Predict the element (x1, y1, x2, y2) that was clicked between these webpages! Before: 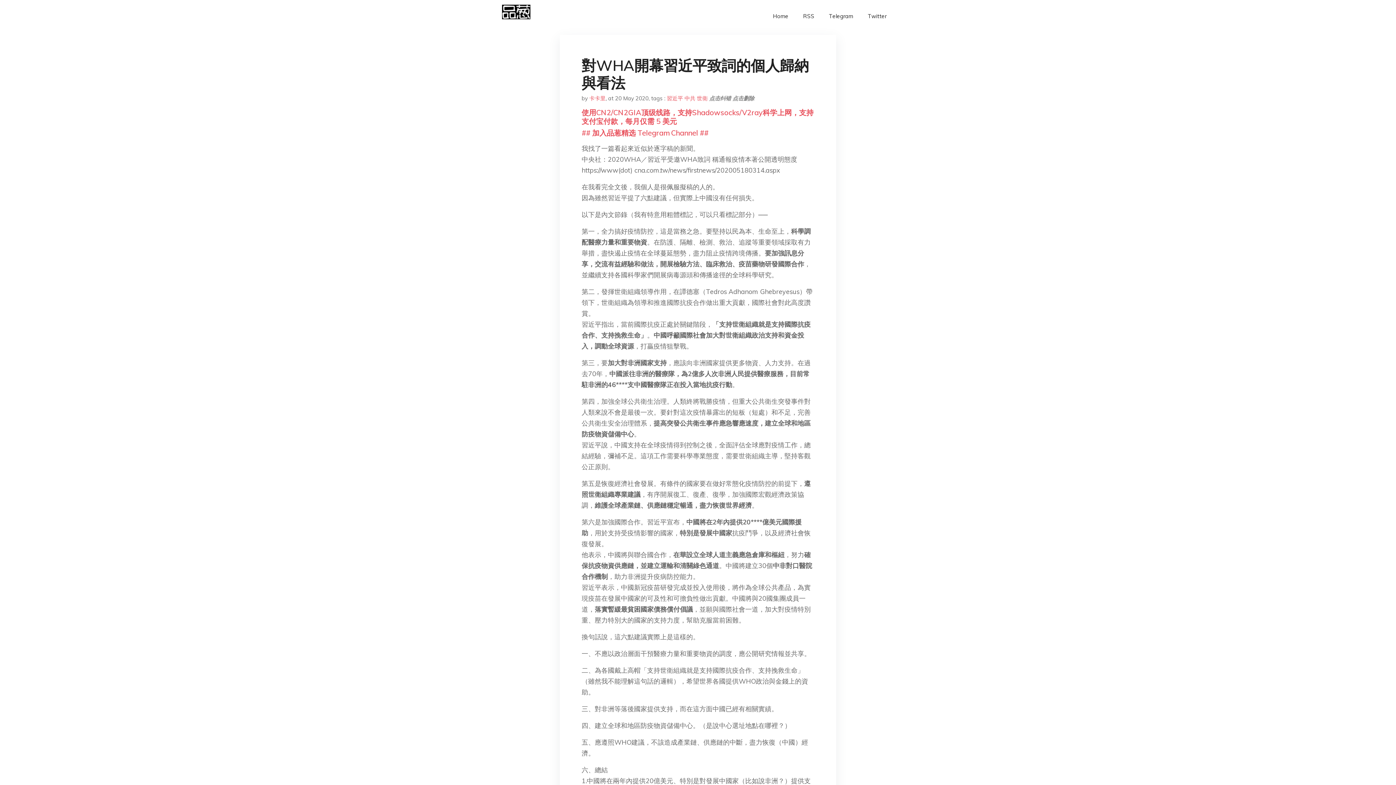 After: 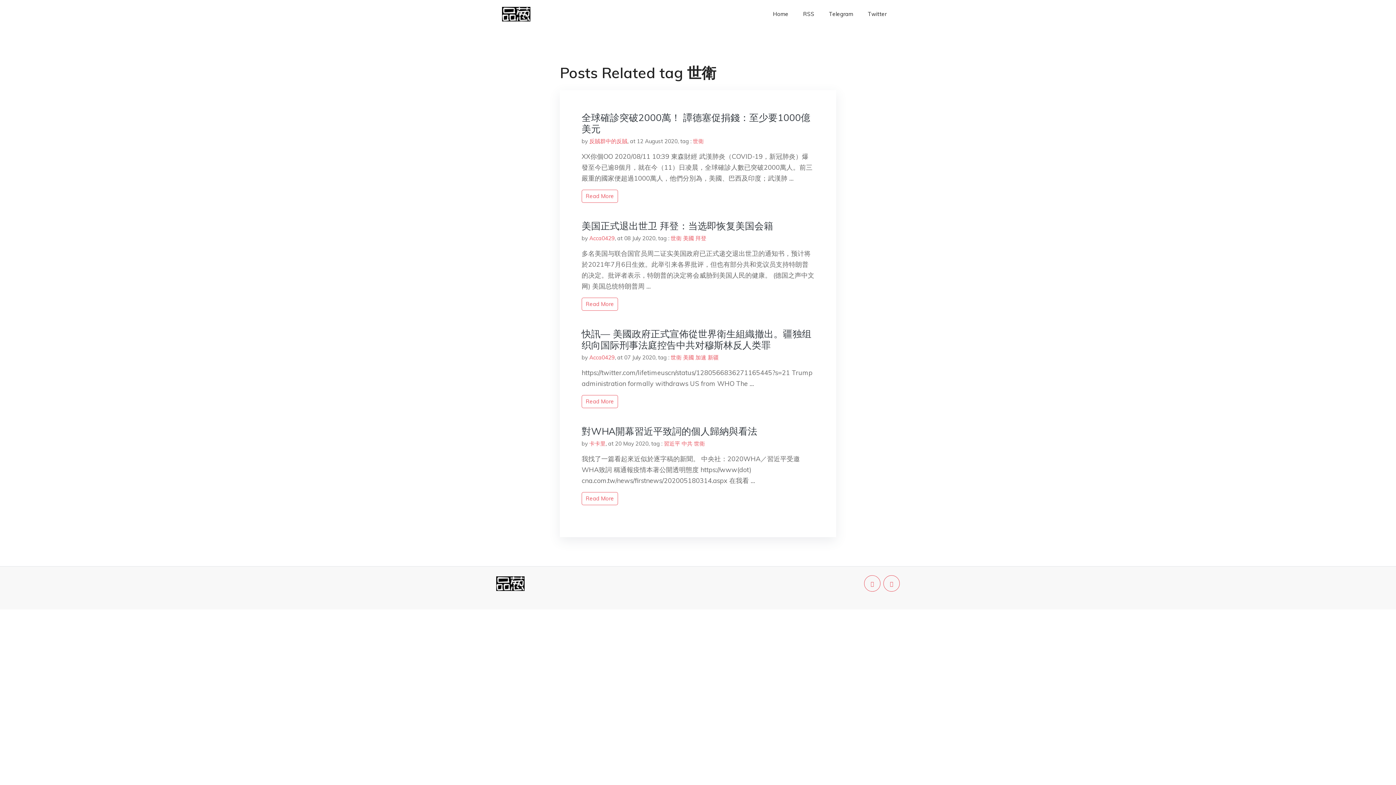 Action: label: 世衛 bbox: (697, 94, 708, 101)